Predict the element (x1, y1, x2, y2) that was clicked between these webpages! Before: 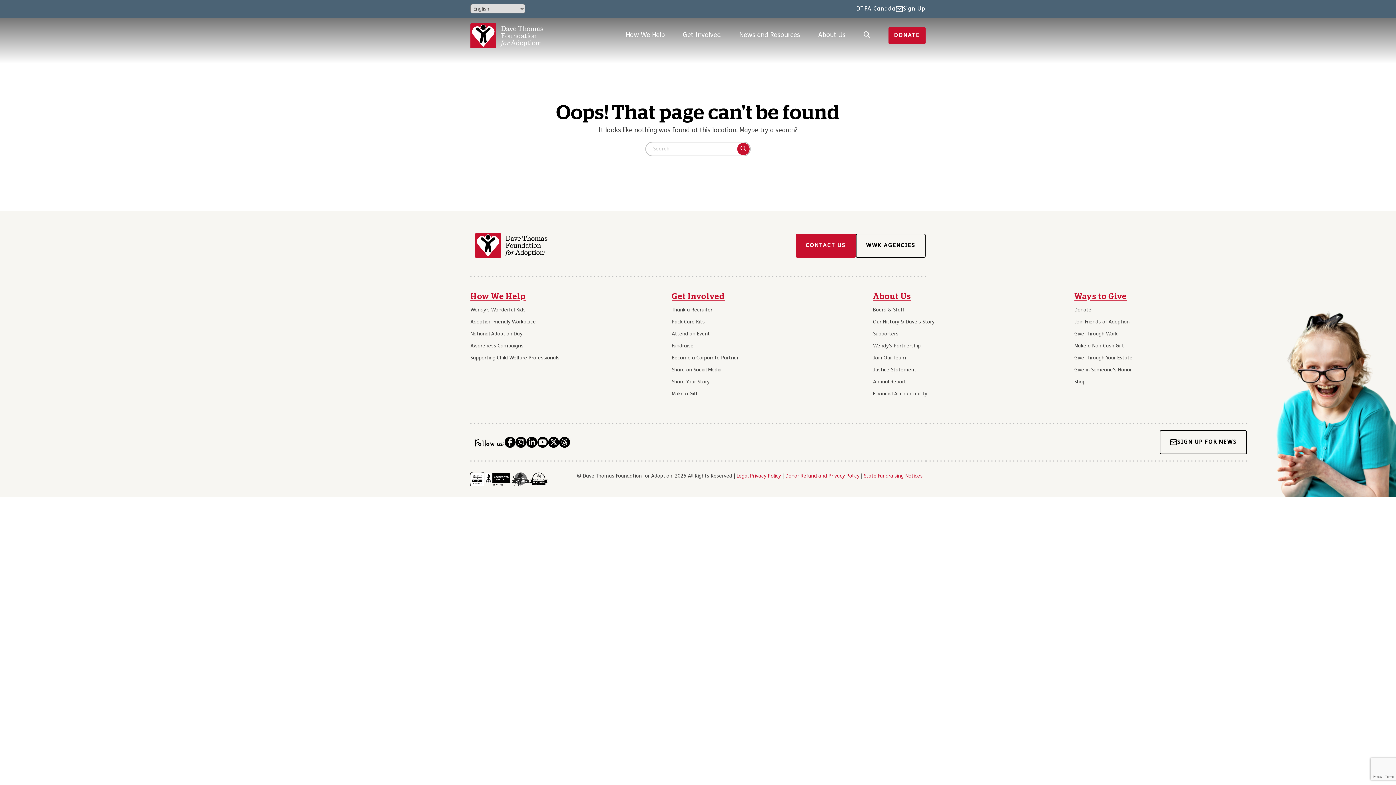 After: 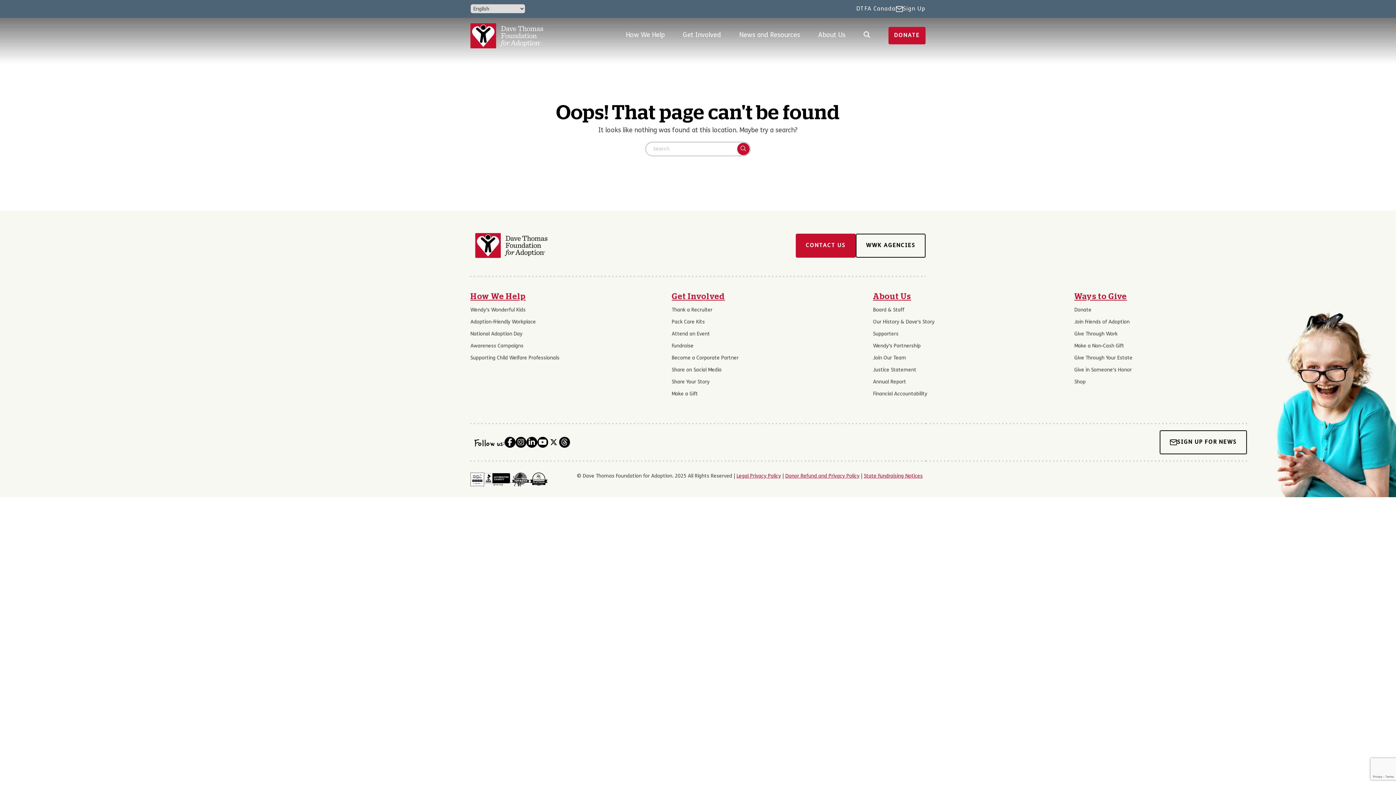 Action: bbox: (548, 437, 559, 448)